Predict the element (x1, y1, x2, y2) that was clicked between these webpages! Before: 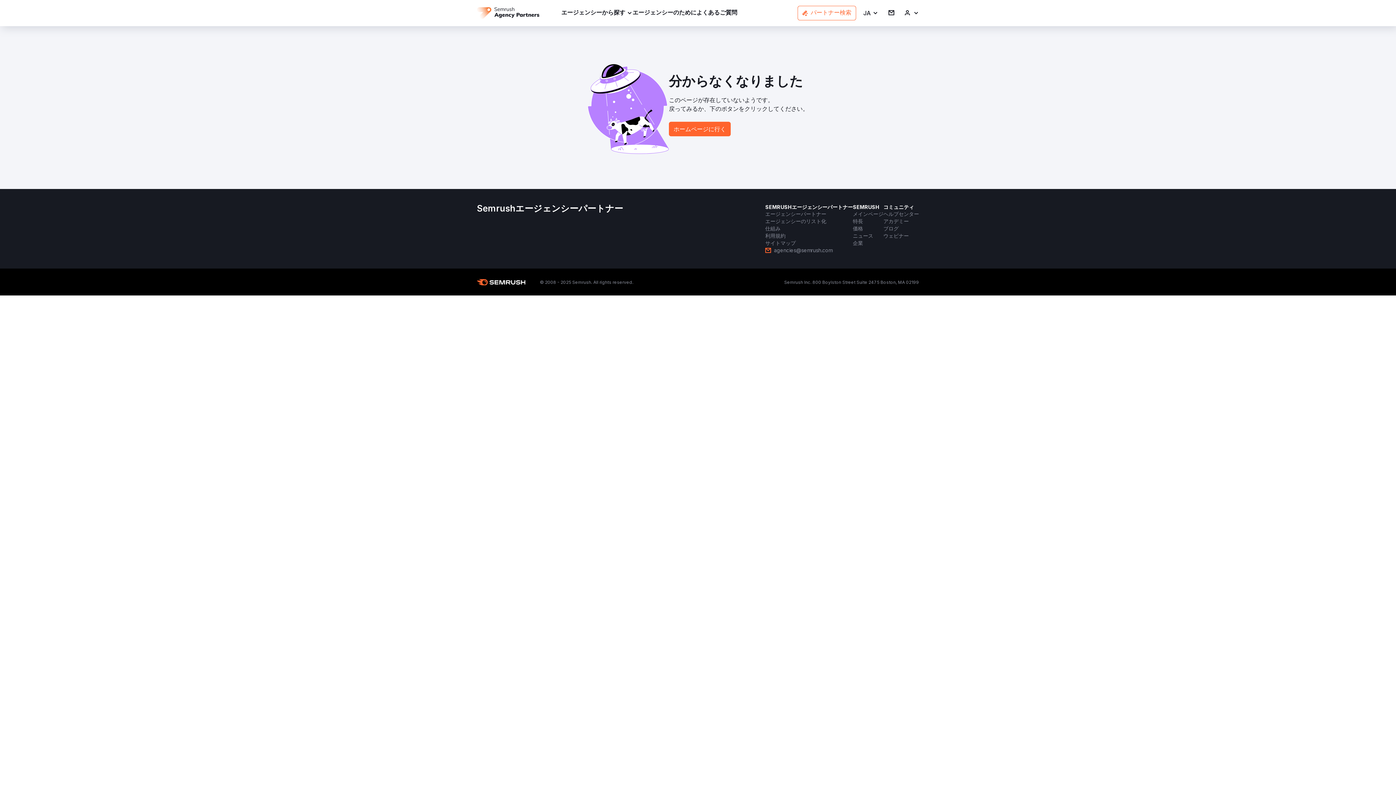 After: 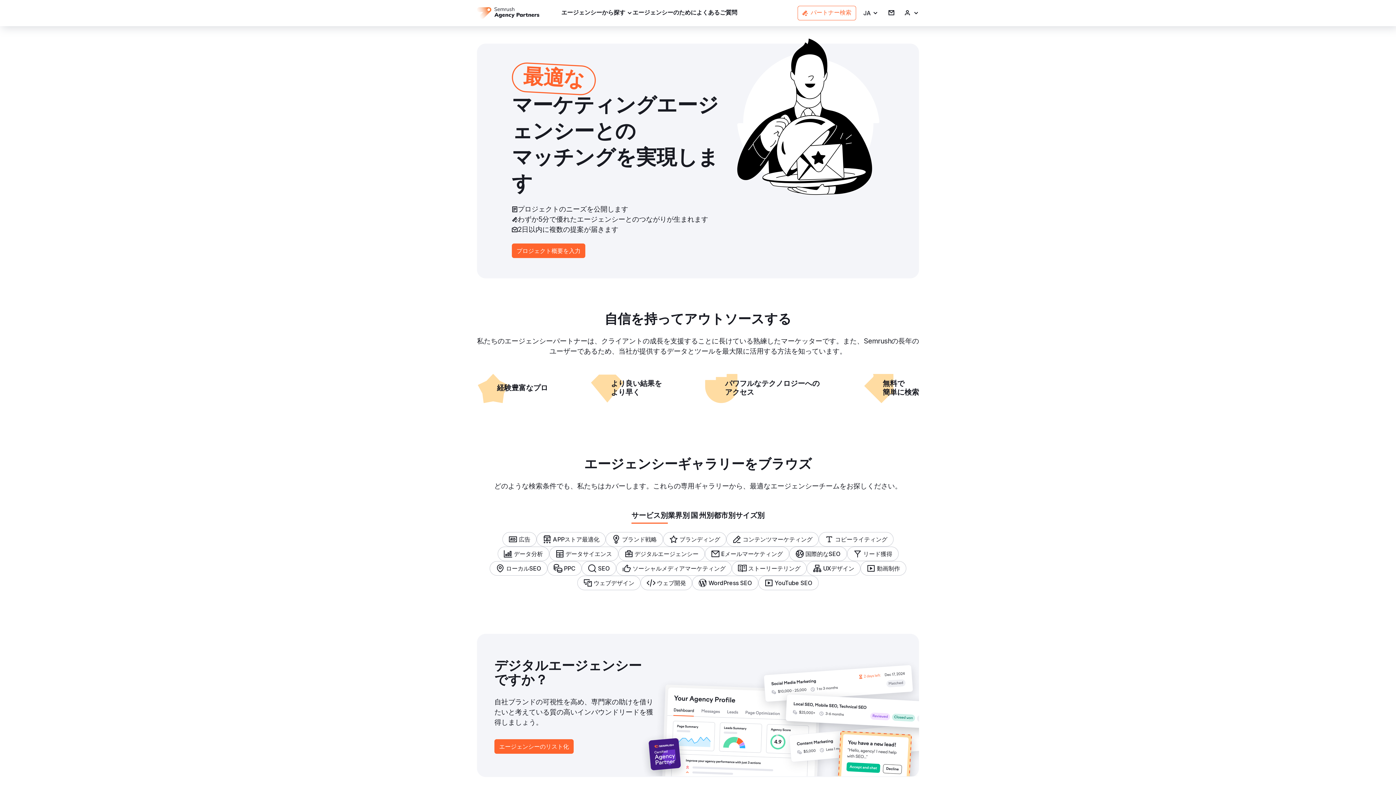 Action: bbox: (477, 7, 539, 18)